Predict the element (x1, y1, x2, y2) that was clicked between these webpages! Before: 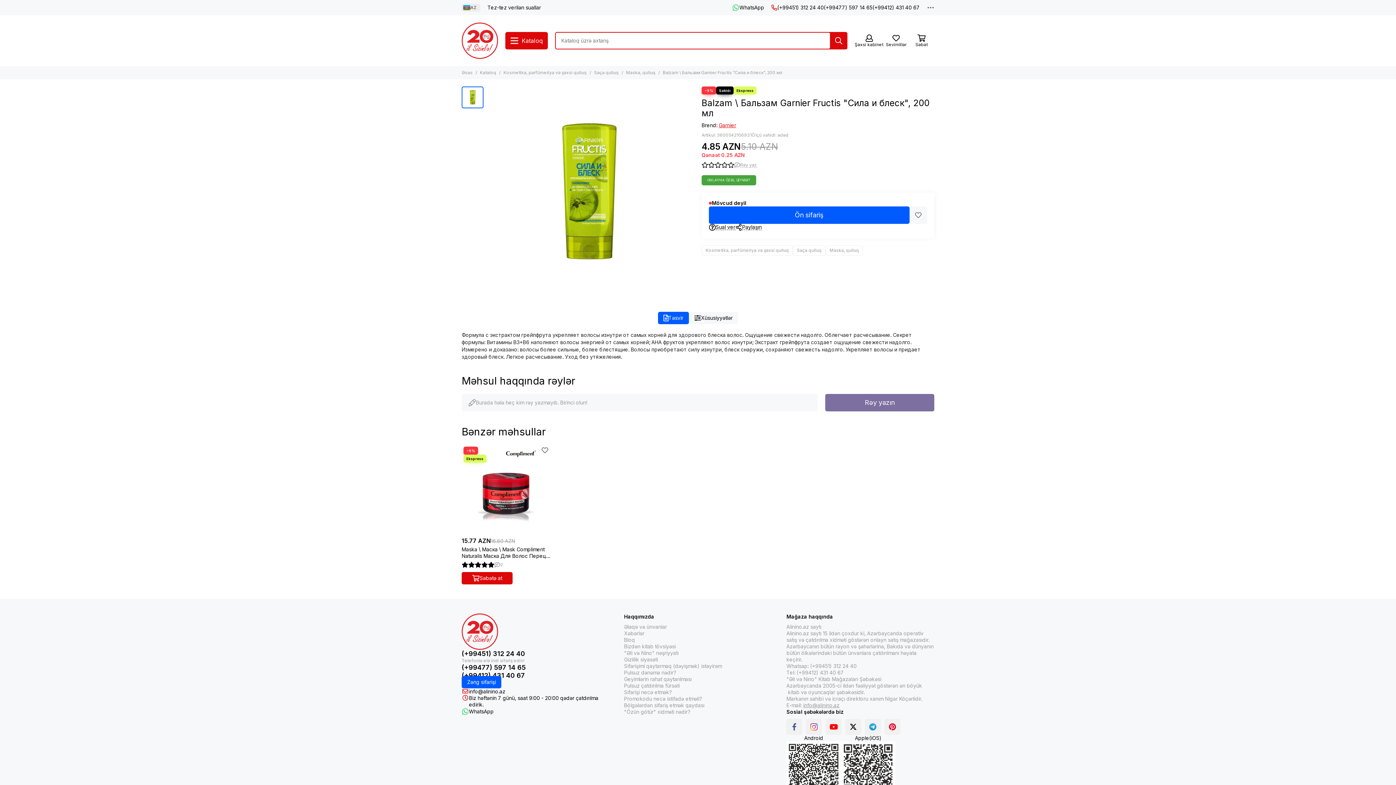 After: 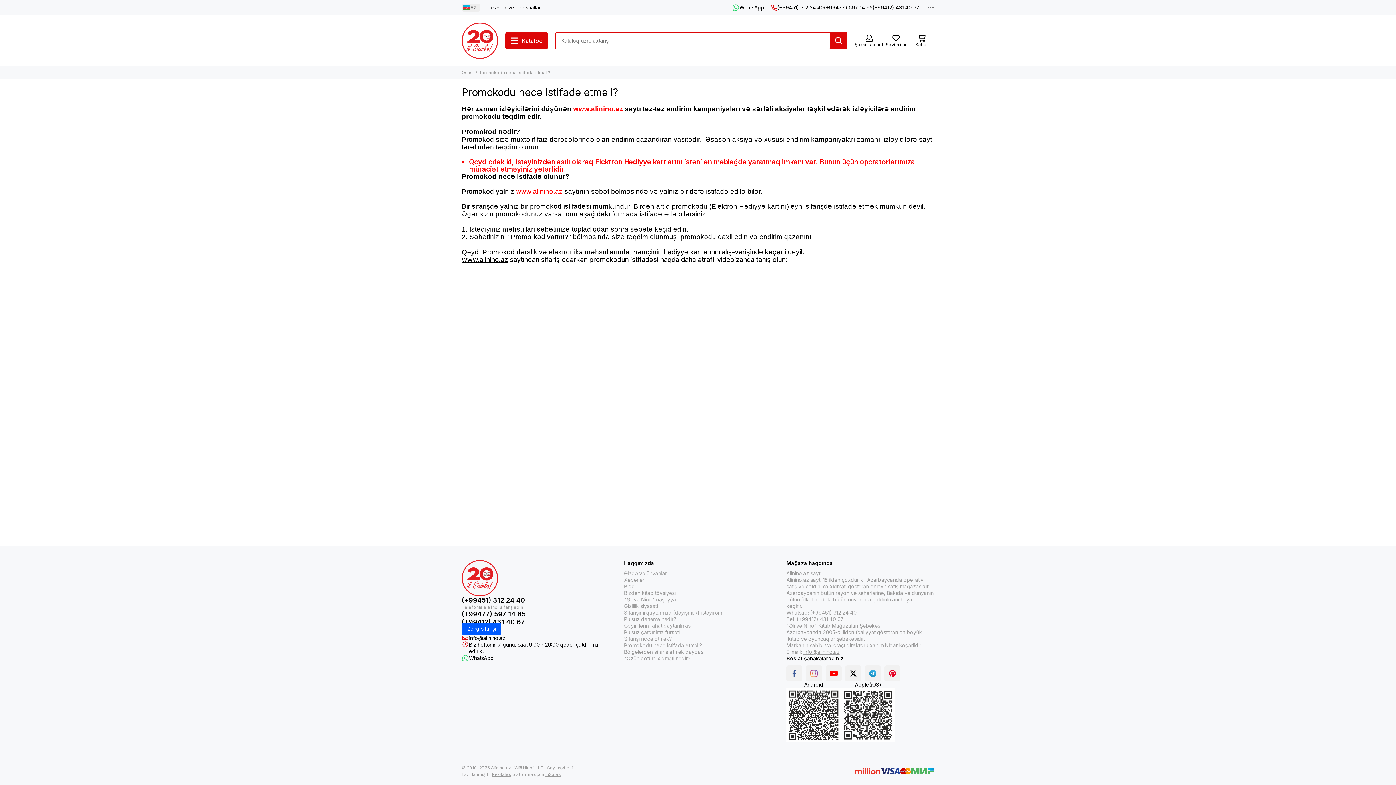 Action: label: Promokodu necə istifadə etməli? bbox: (624, 696, 702, 702)